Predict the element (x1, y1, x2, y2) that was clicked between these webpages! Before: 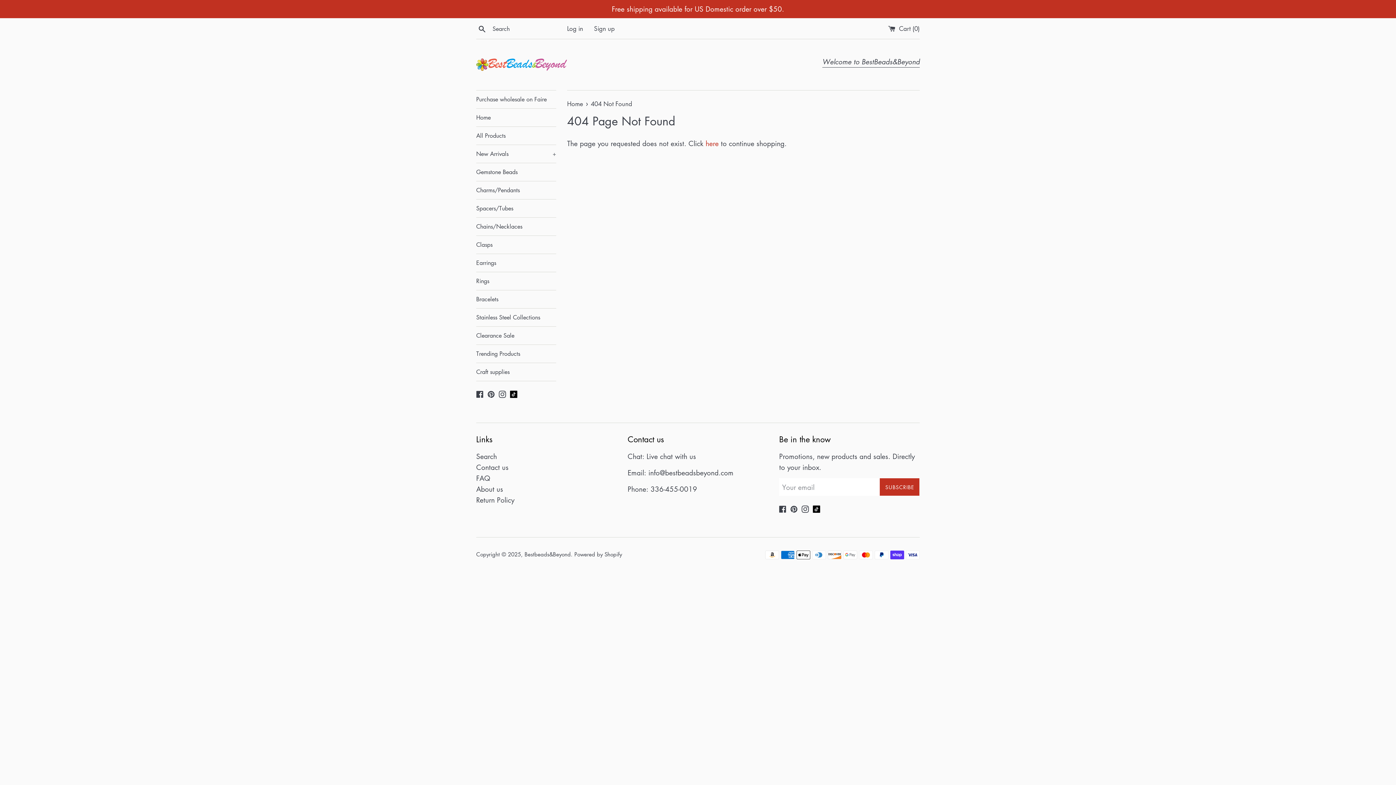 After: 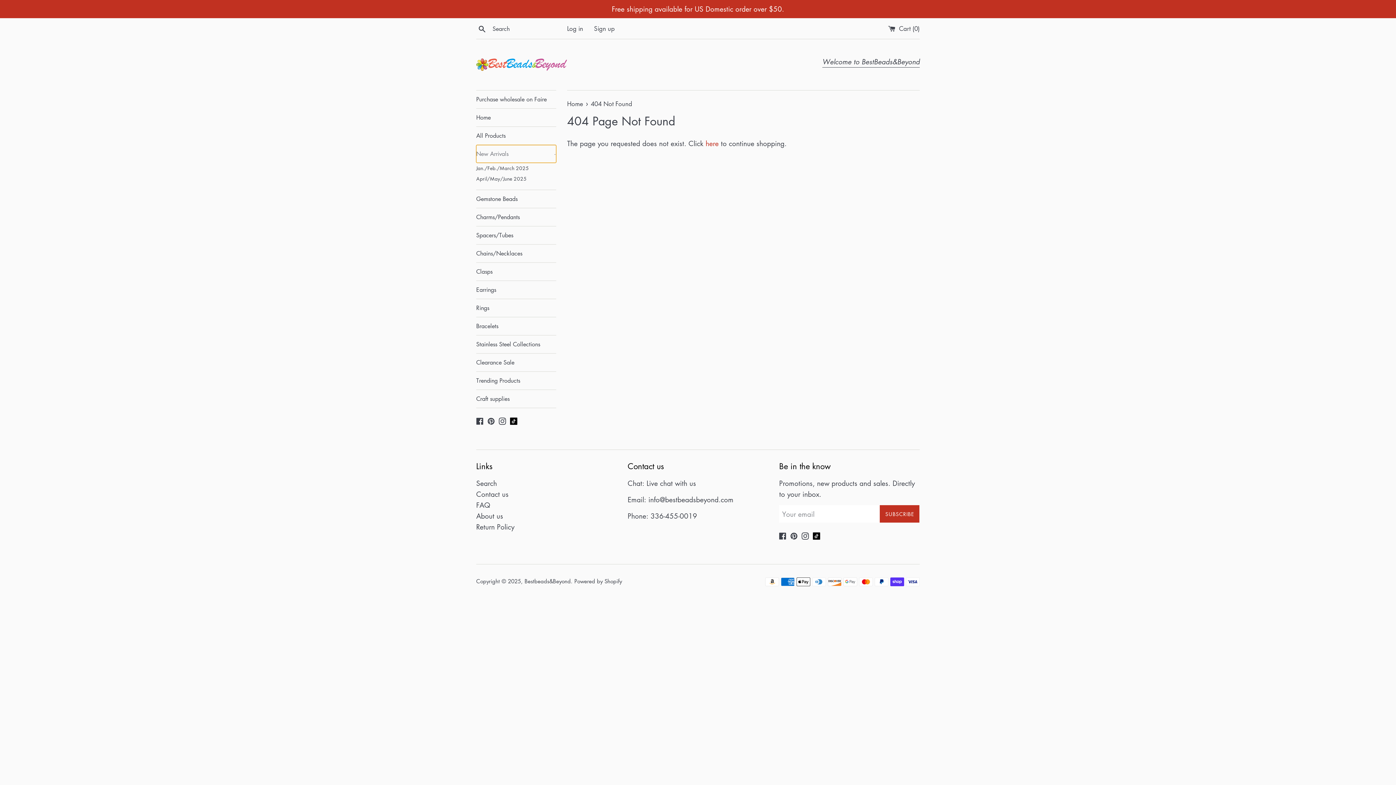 Action: label: New Arrivals
+ bbox: (476, 145, 556, 162)